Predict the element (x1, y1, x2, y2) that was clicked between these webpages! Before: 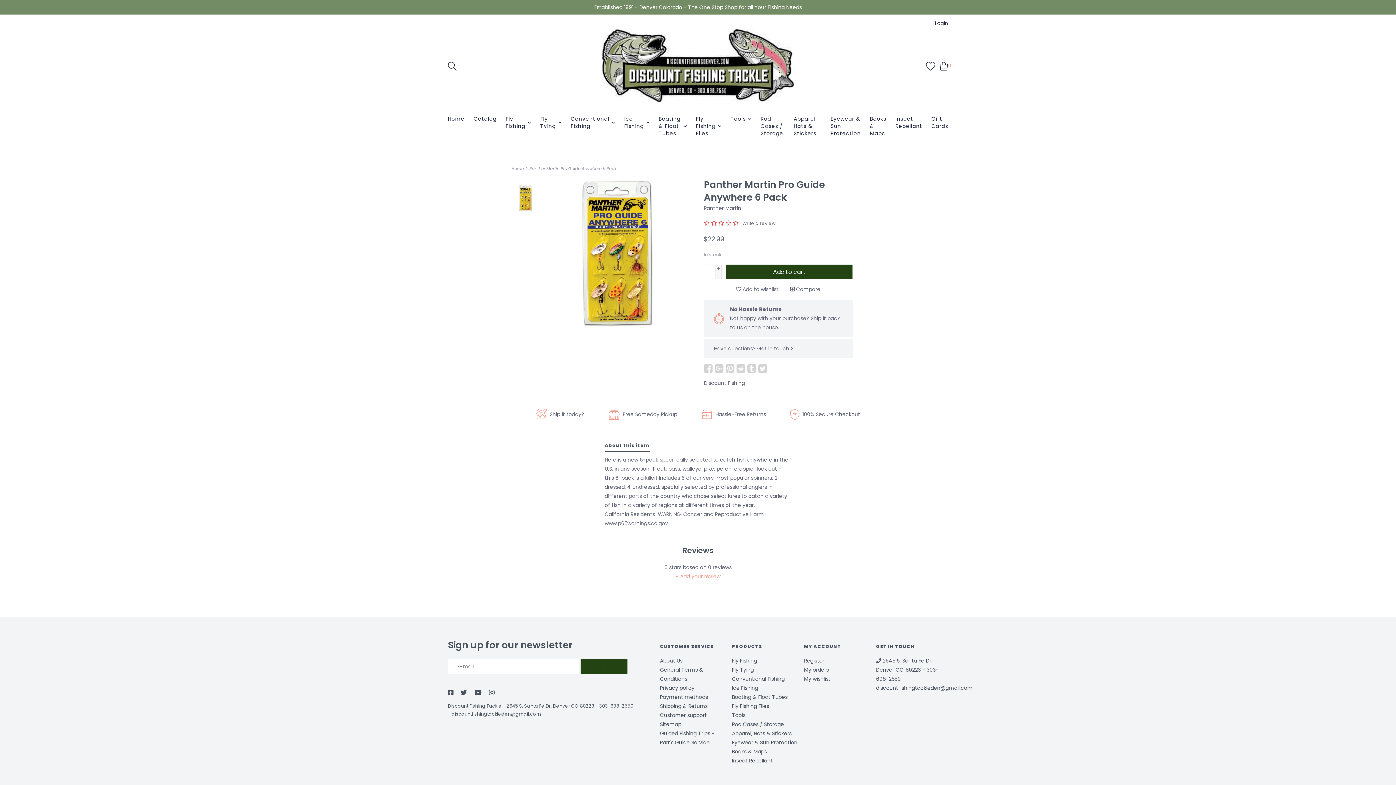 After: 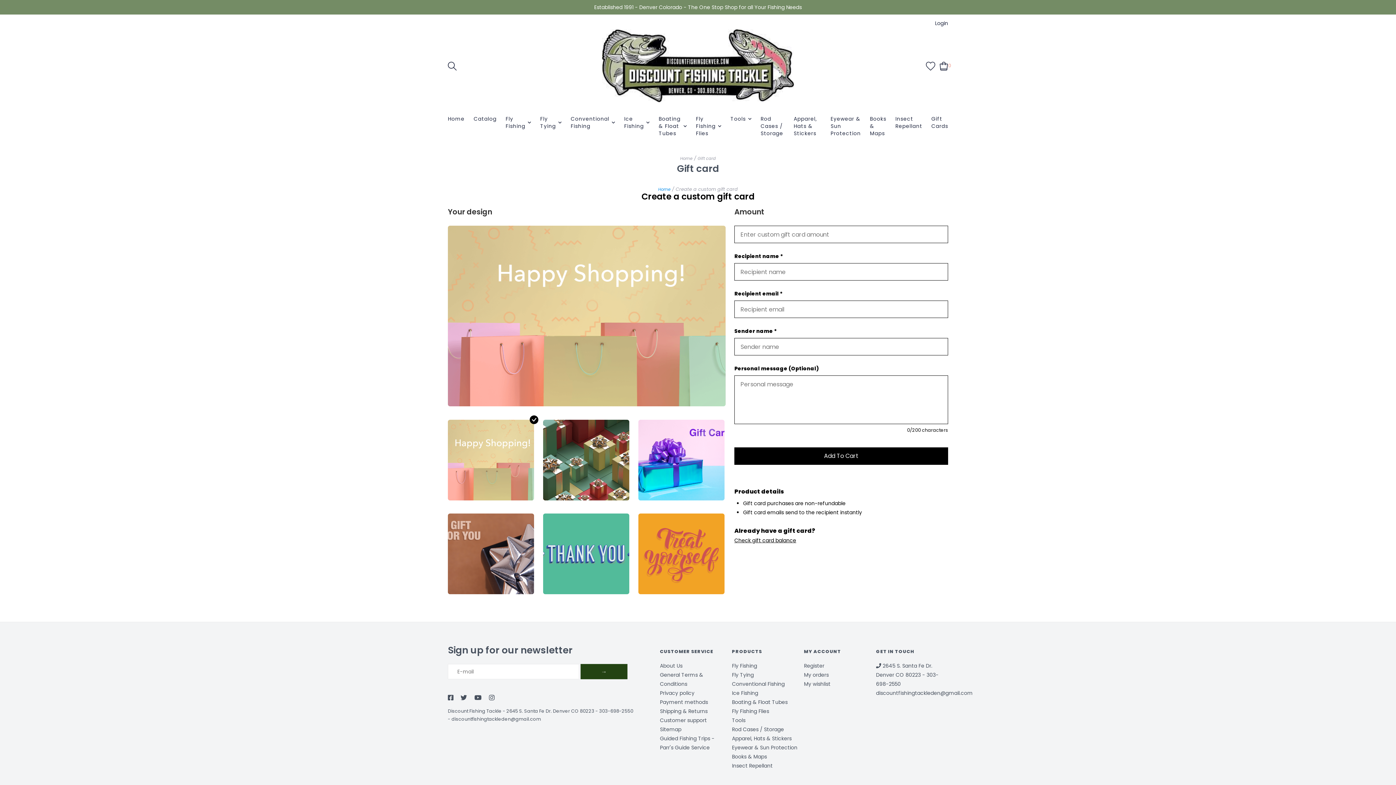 Action: bbox: (931, 108, 948, 137) label: Gift Cards